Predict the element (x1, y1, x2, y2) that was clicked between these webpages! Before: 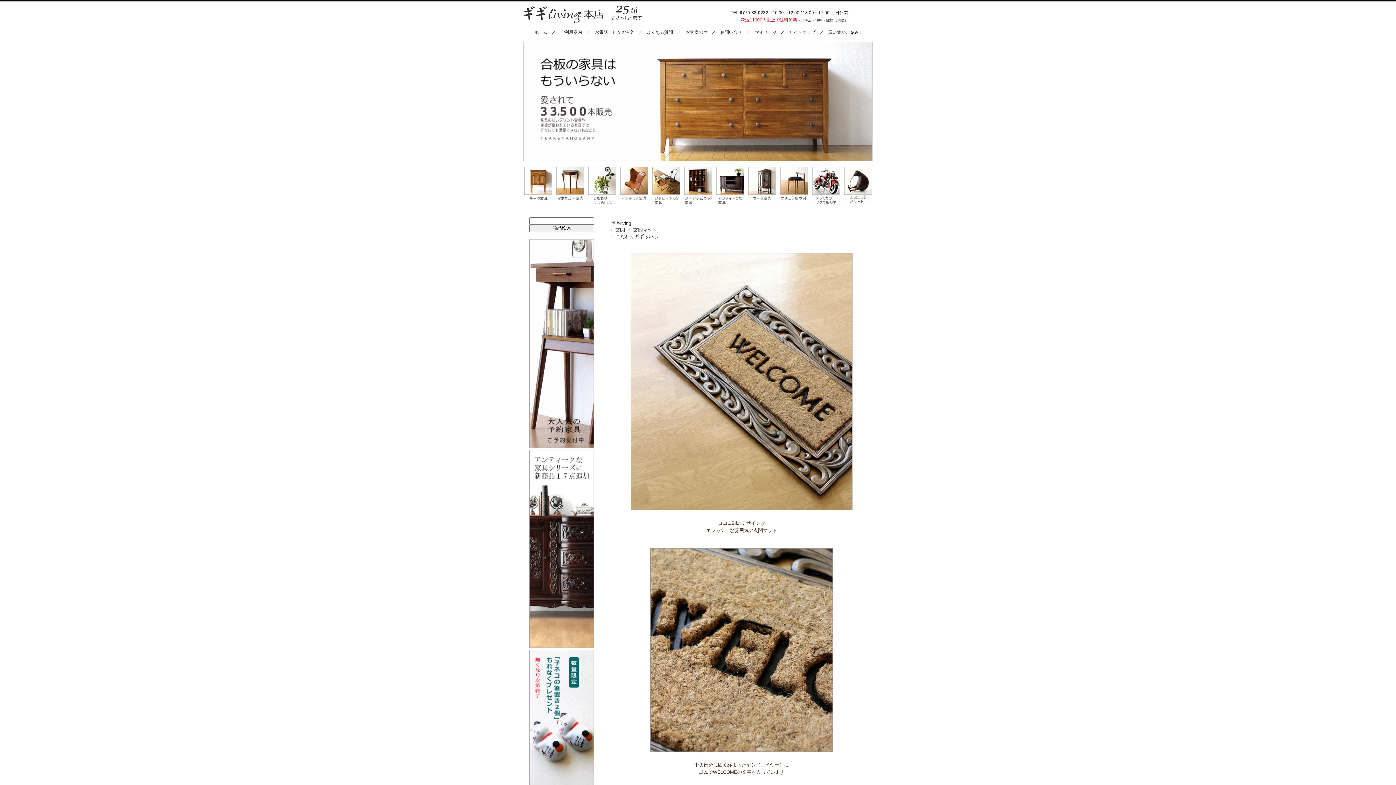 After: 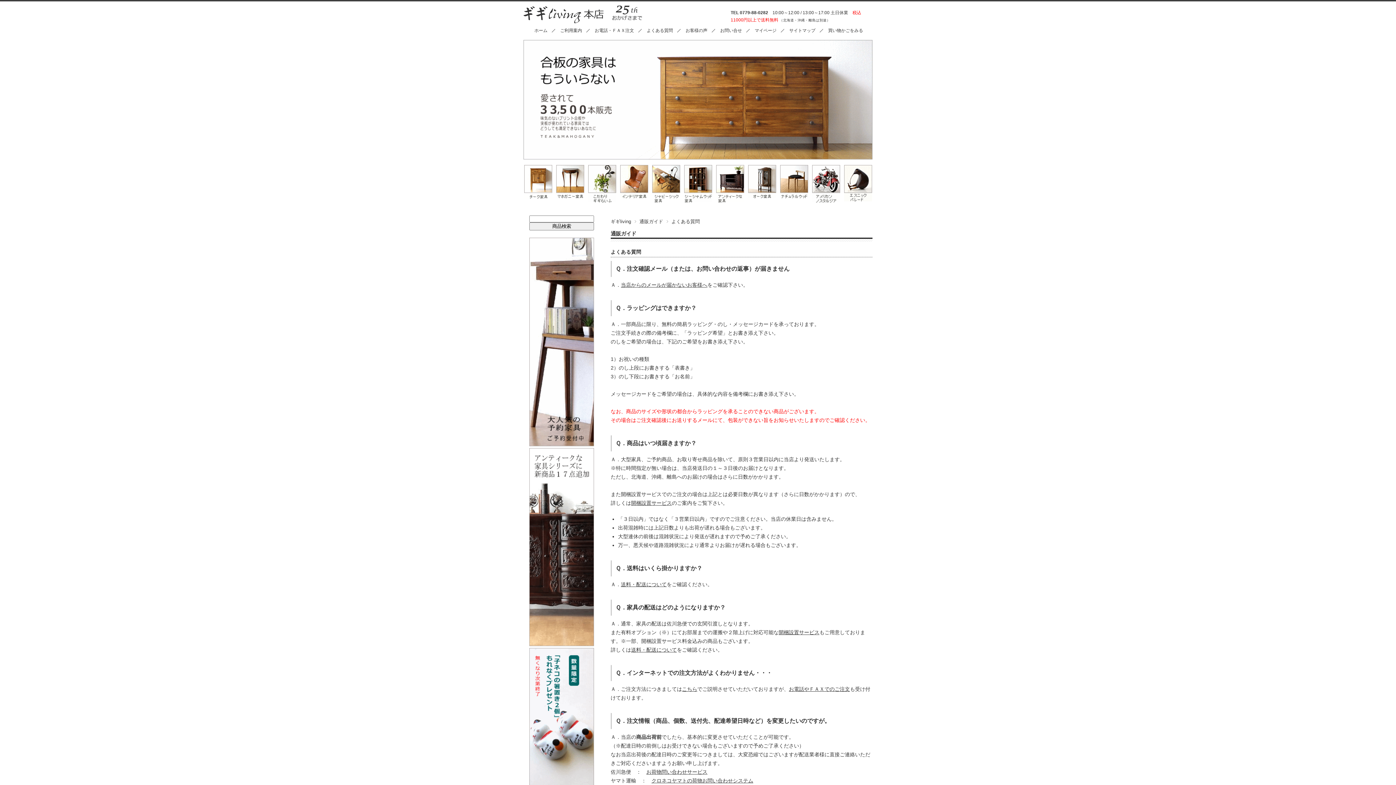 Action: bbox: (646, 28, 673, 36) label: よくある質問